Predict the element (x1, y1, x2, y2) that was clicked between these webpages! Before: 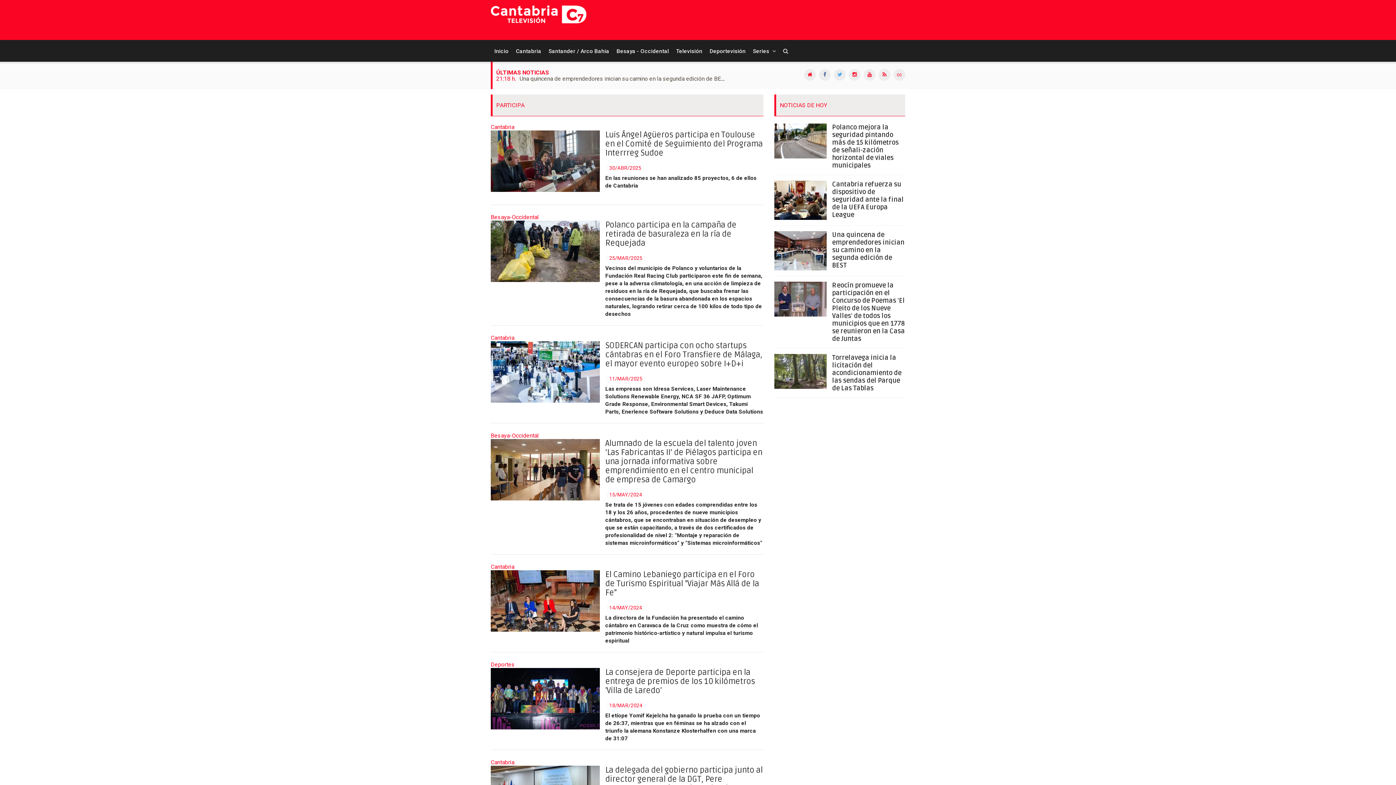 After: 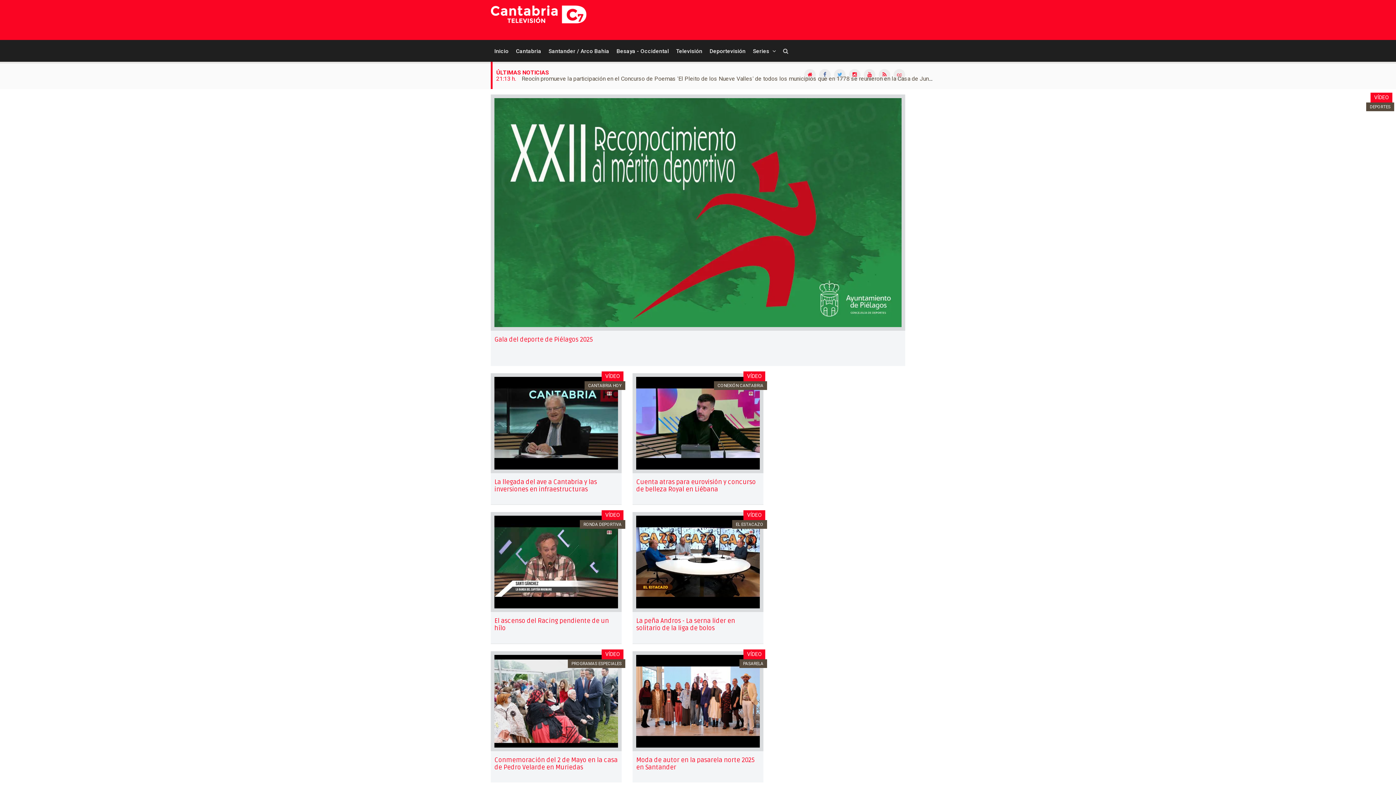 Action: bbox: (490, 3, 586, 25)